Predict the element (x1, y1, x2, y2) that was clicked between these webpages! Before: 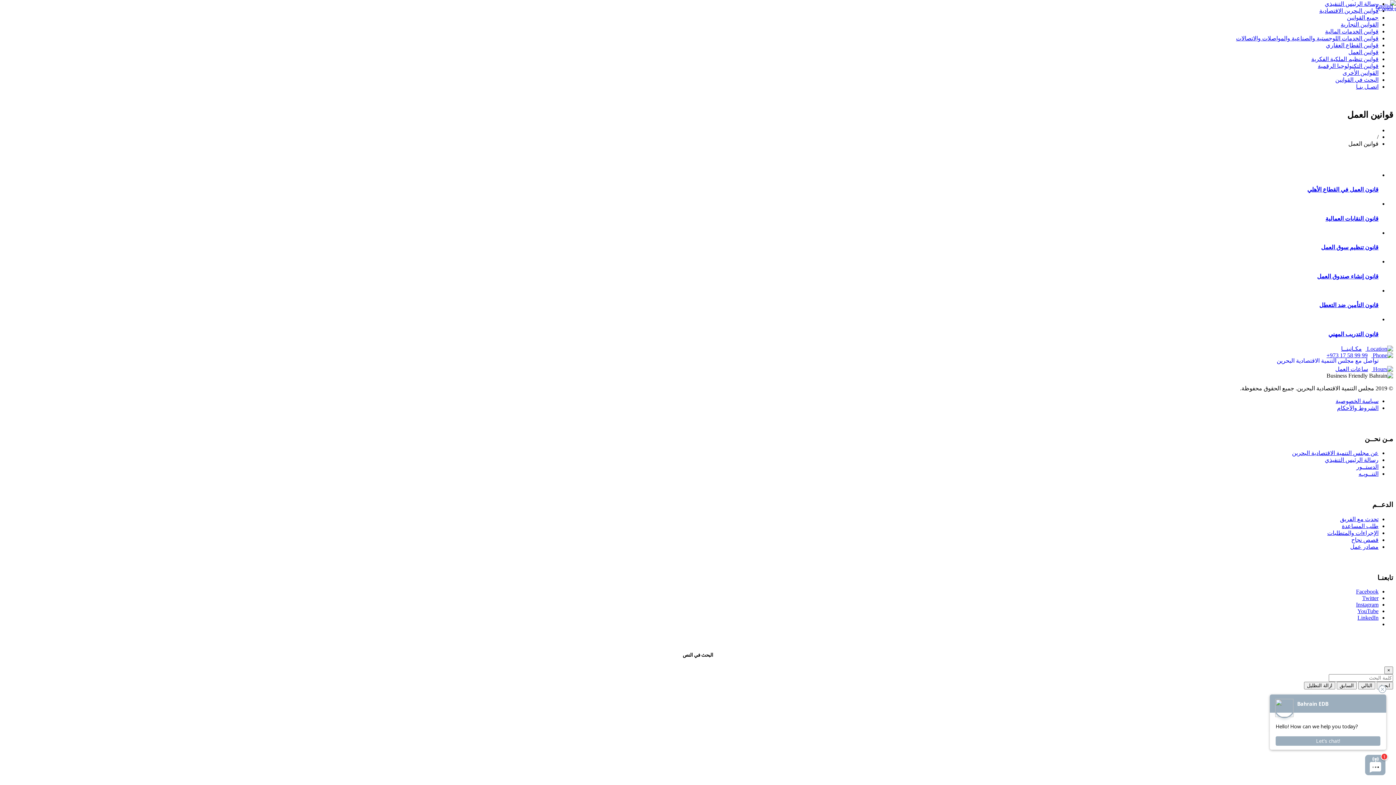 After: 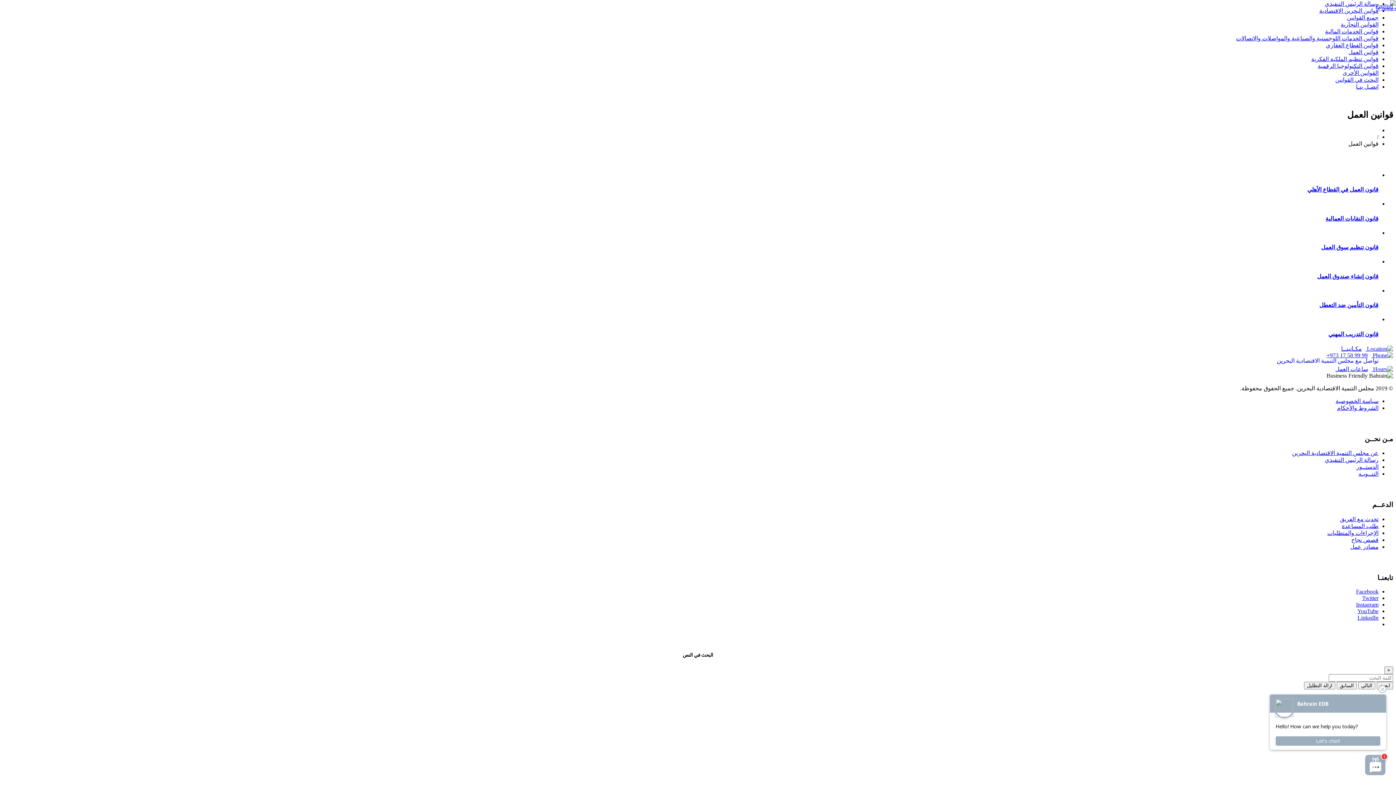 Action: bbox: (1357, 615, 1378, 621) label: LinkedIn